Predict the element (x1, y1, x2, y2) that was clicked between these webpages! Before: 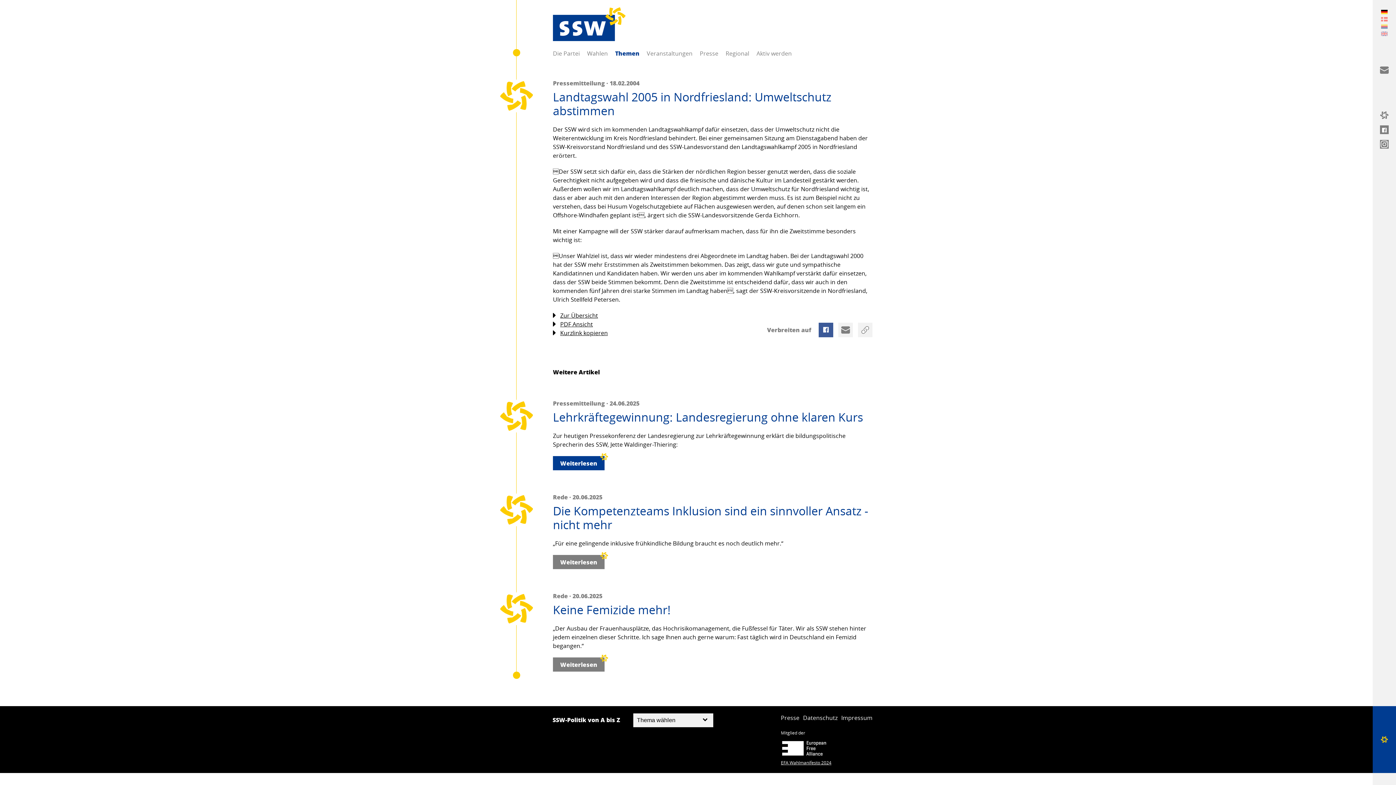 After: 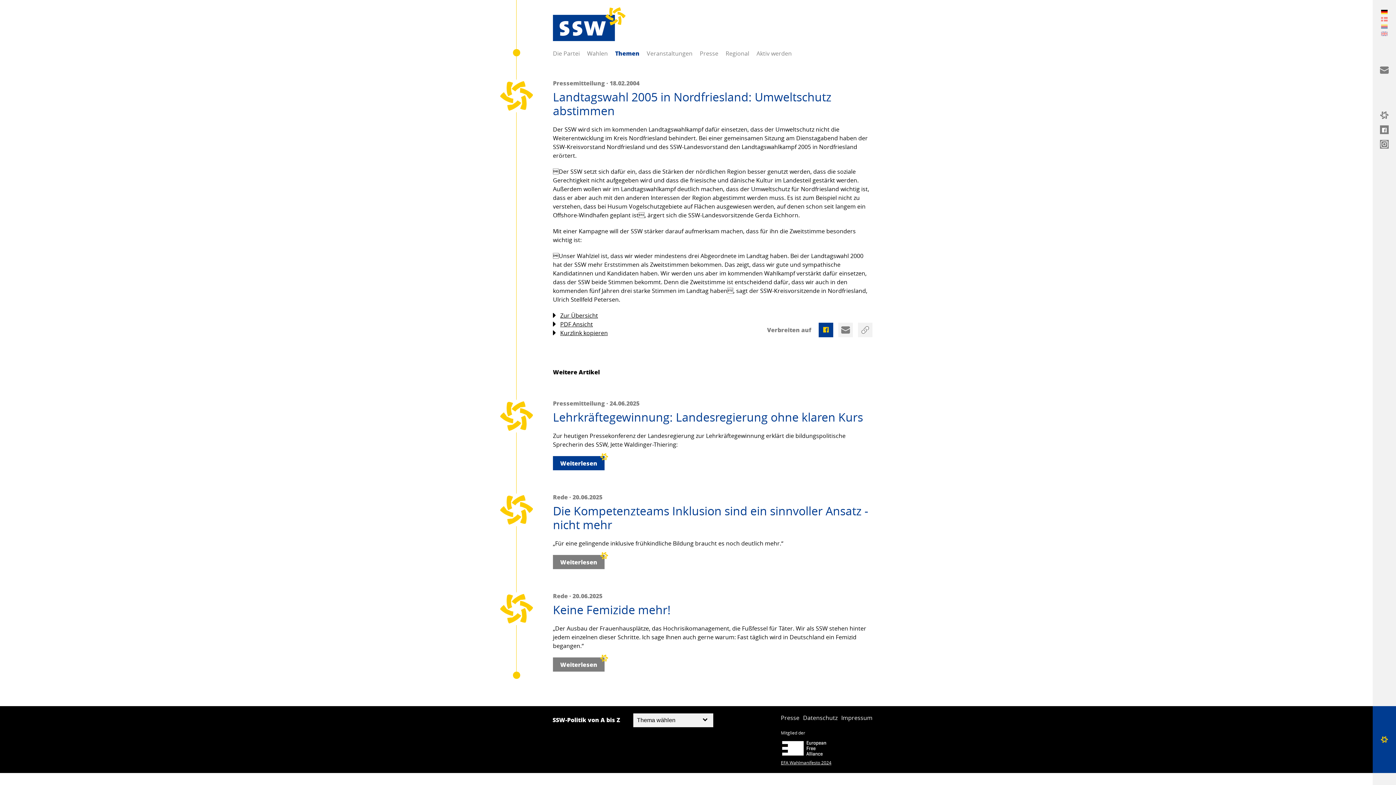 Action: bbox: (818, 322, 833, 337)